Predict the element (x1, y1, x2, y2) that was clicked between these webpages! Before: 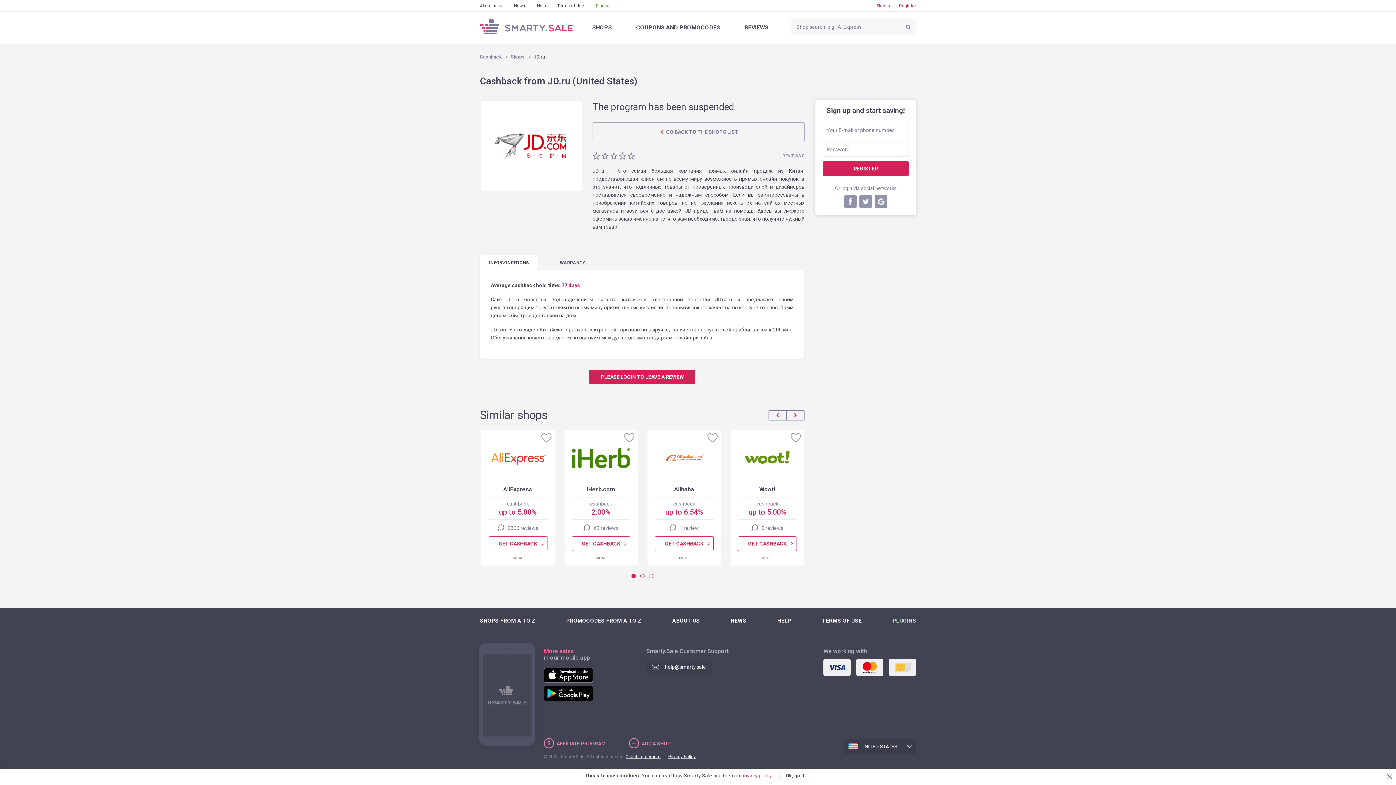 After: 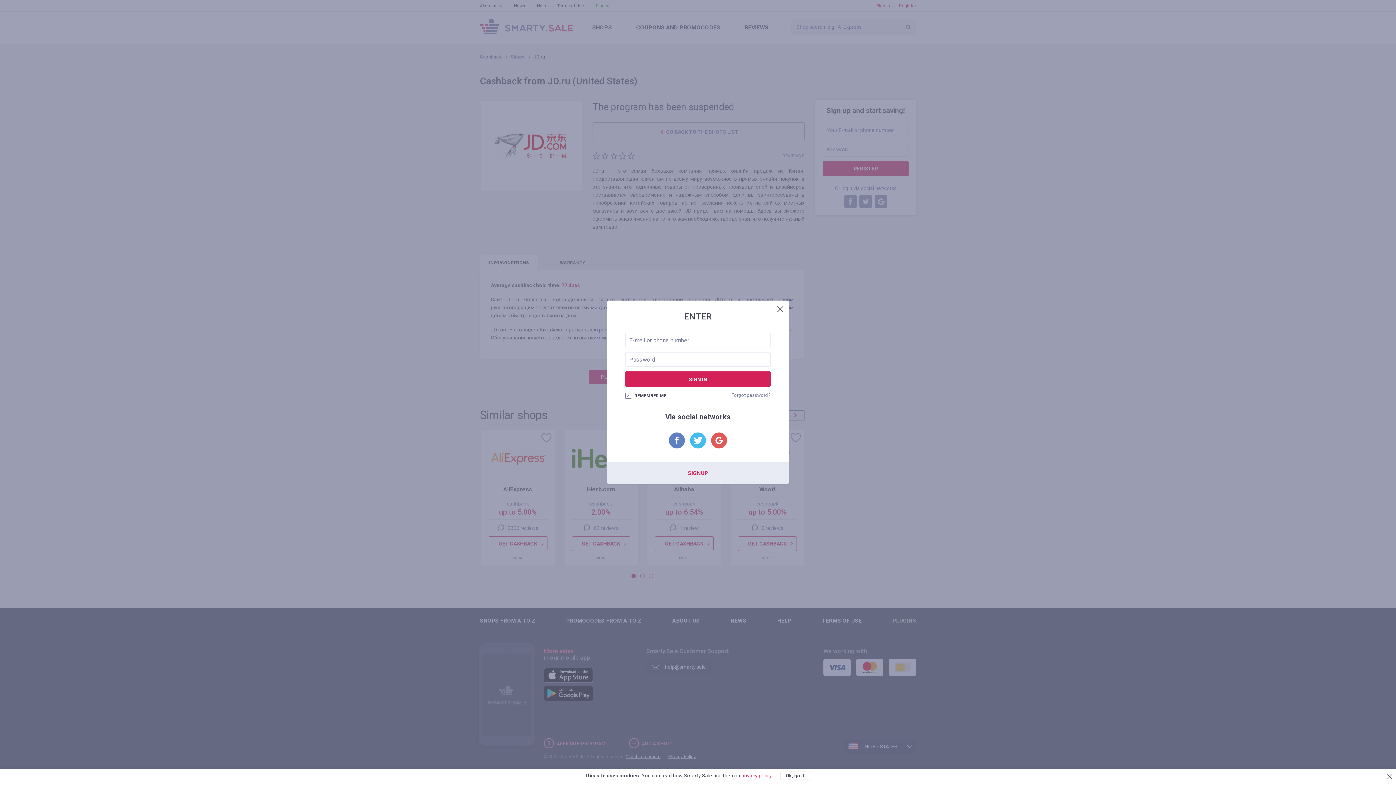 Action: bbox: (876, 3, 890, 8) label: Sign in